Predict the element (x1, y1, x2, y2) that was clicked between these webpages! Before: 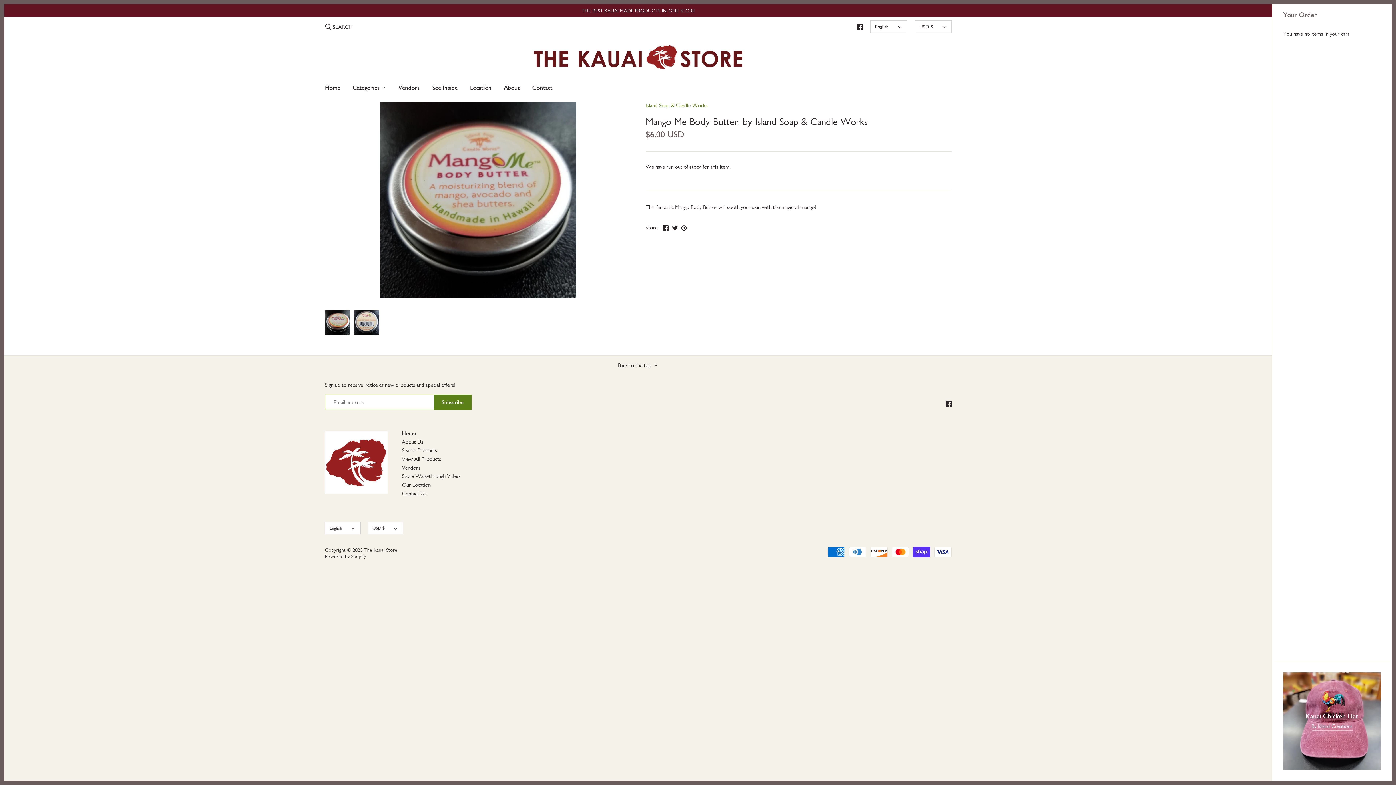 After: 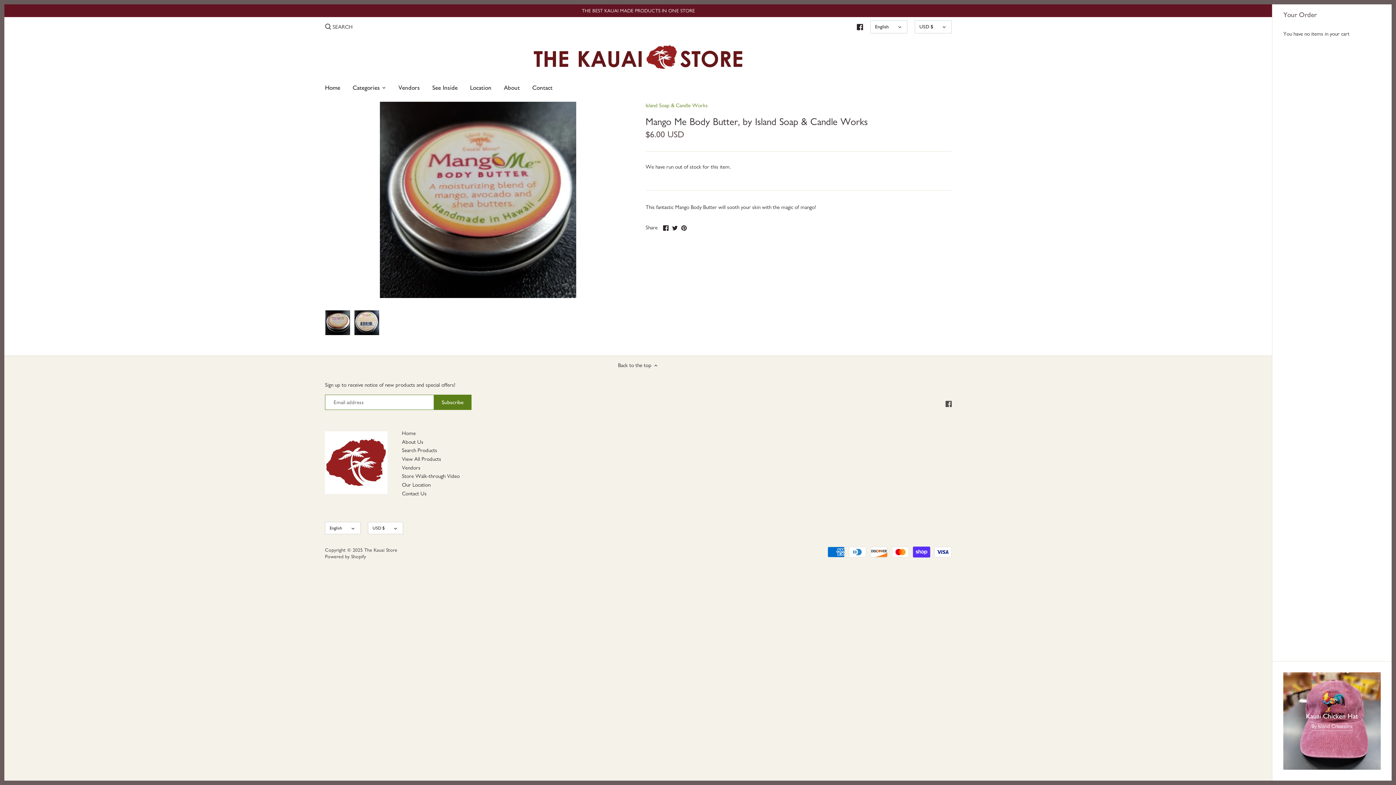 Action: label: Facebook bbox: (945, 399, 952, 407)